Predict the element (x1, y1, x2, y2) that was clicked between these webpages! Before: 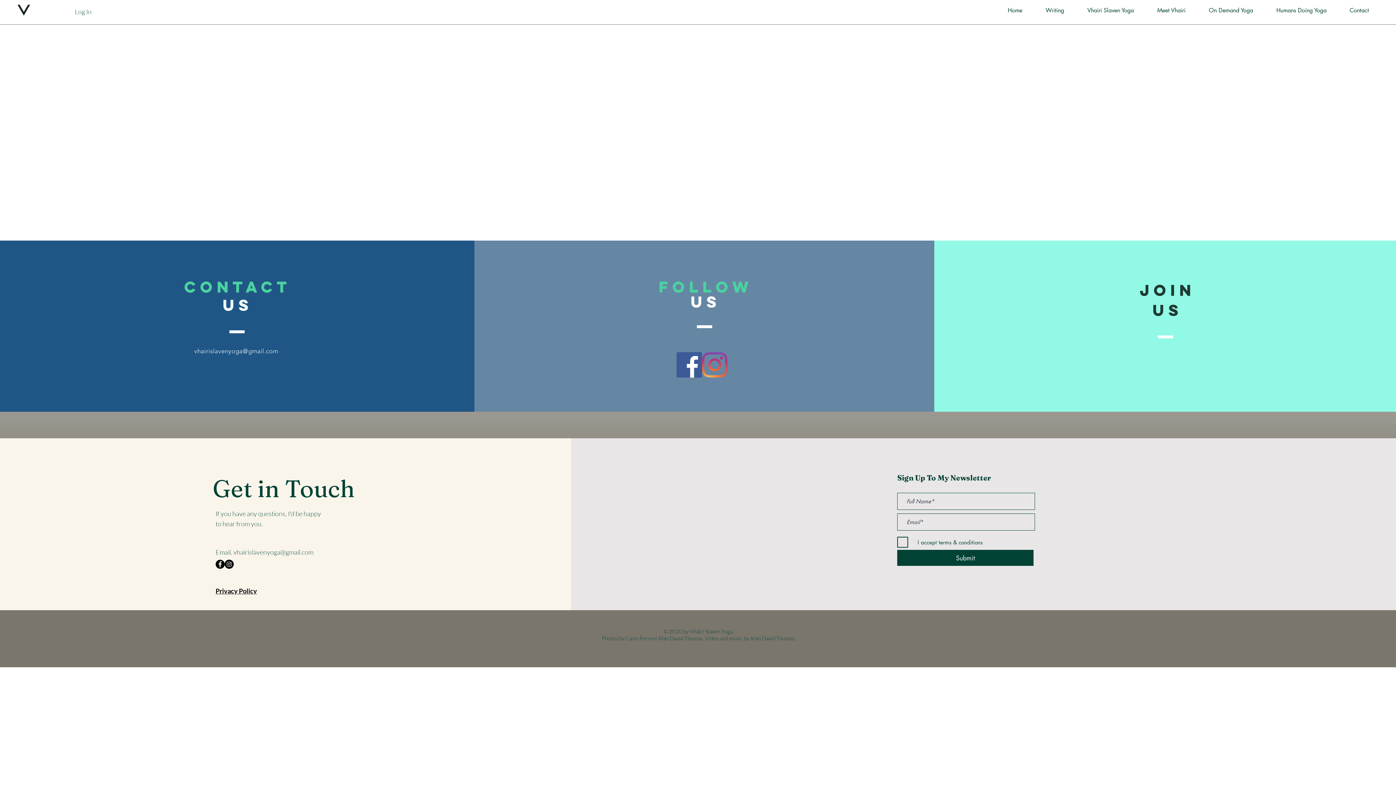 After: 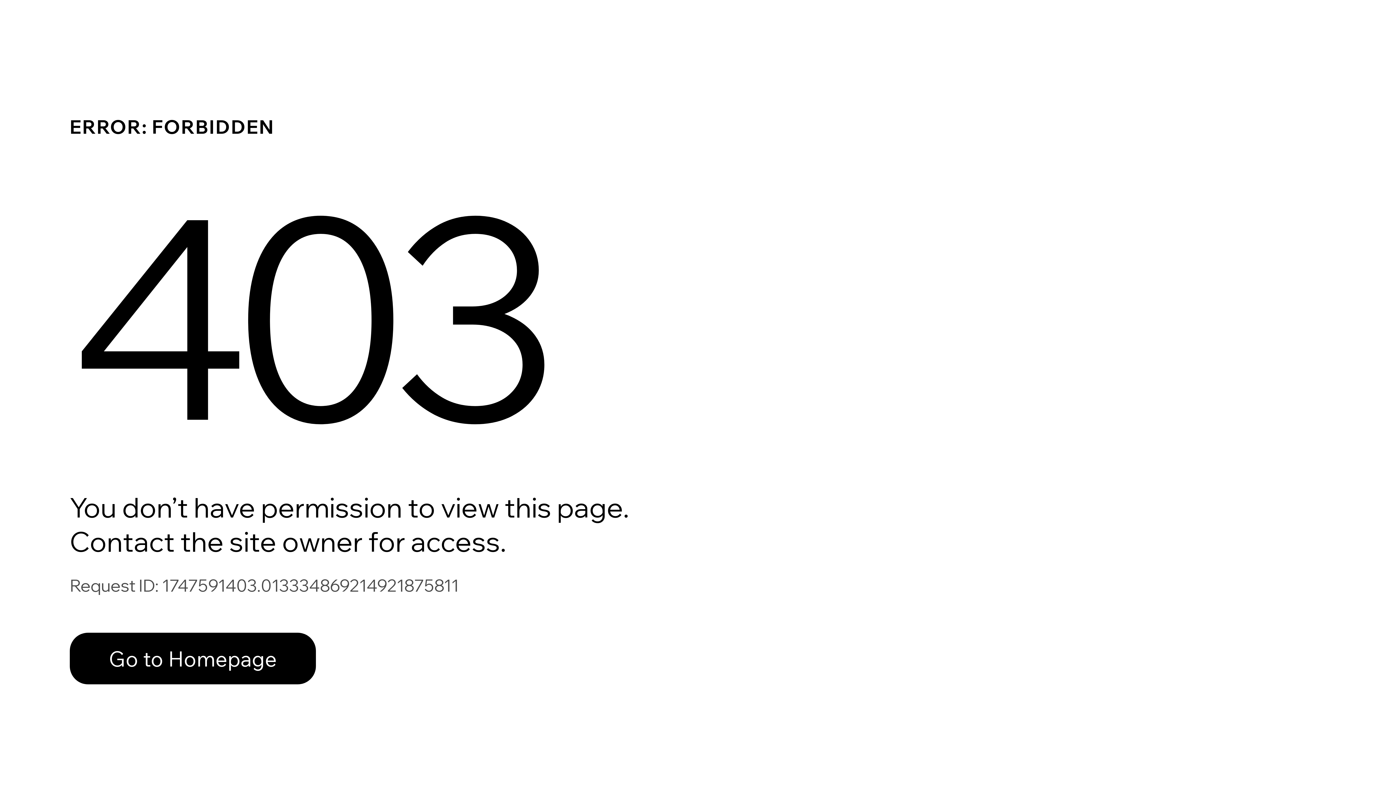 Action: label: On Demand Yoga bbox: (1197, 0, 1265, 21)